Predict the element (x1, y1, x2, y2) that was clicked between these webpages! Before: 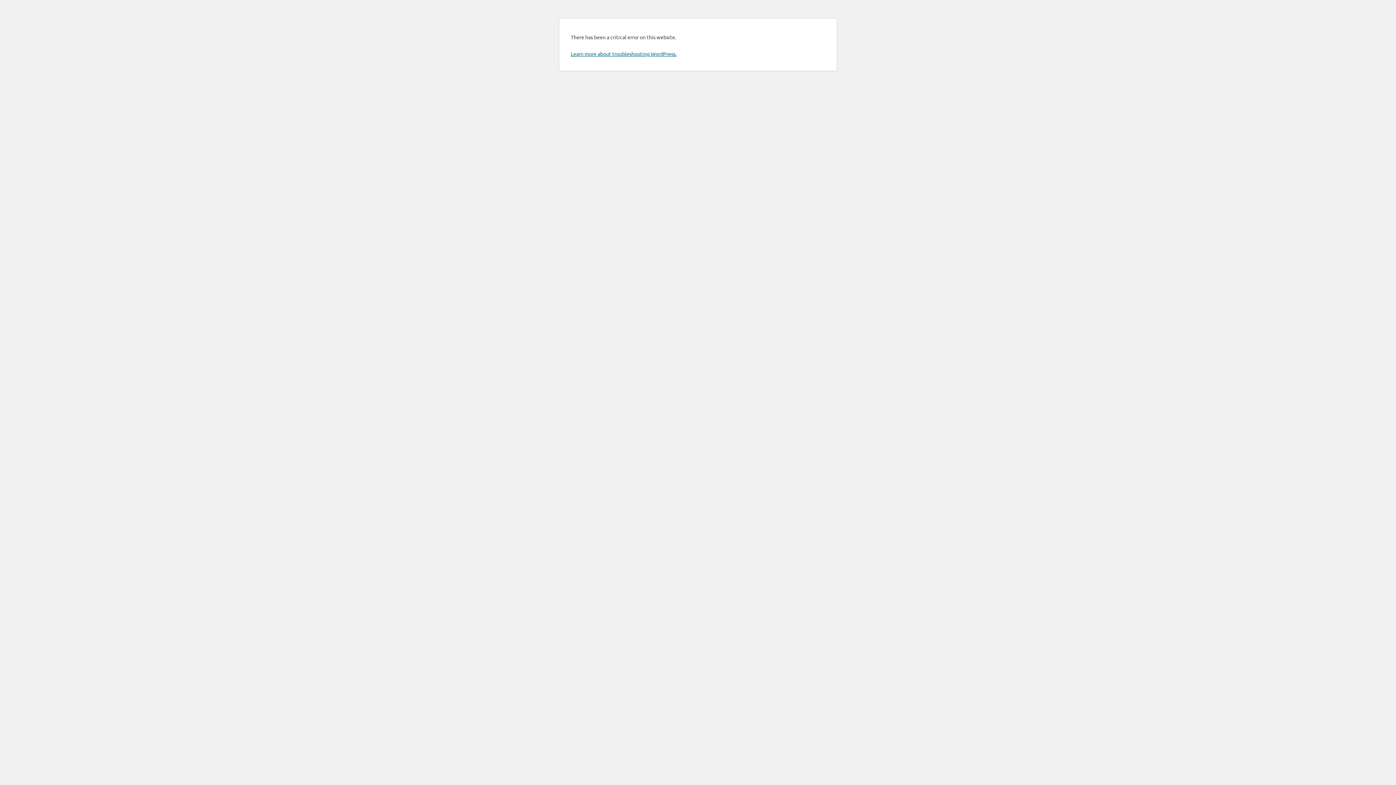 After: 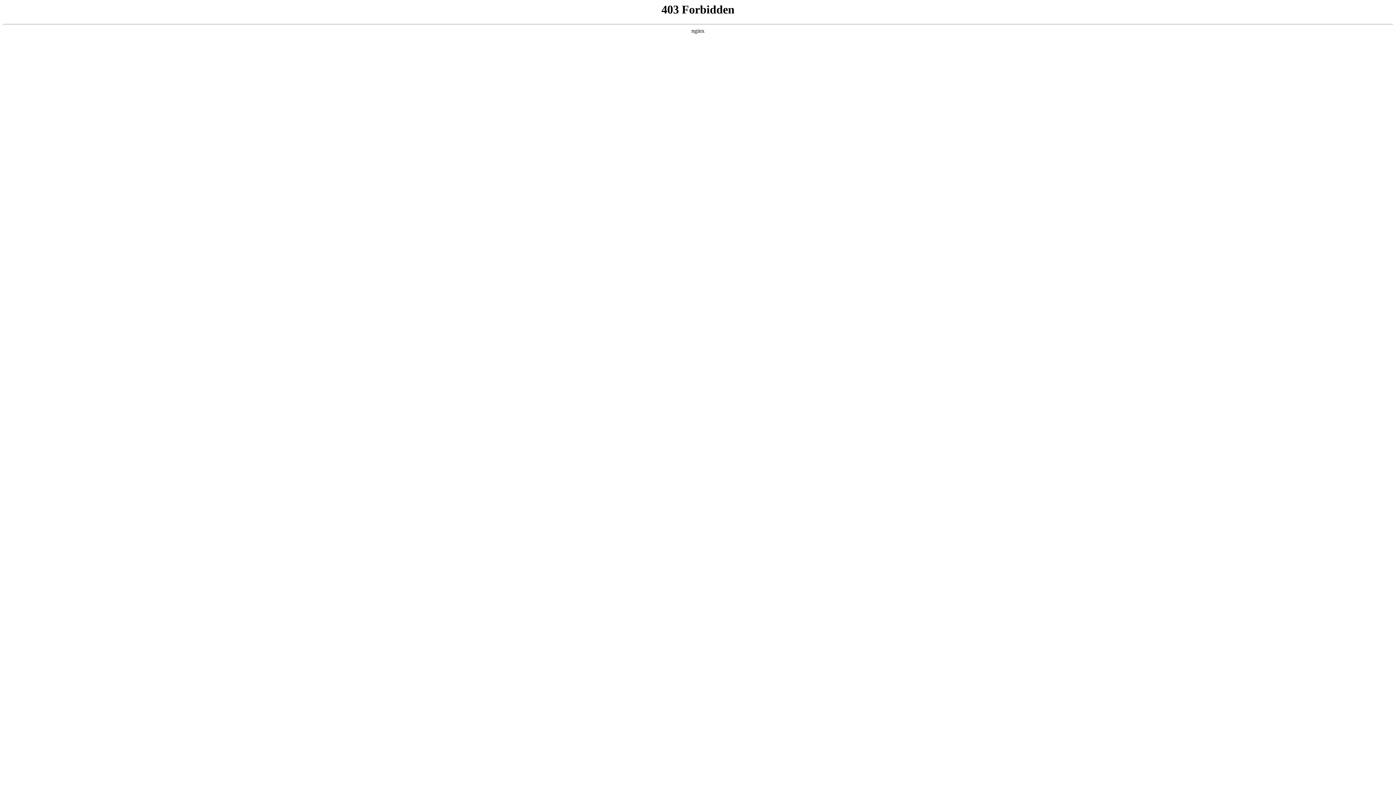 Action: bbox: (570, 50, 676, 57) label: Learn more about troubleshooting WordPress.